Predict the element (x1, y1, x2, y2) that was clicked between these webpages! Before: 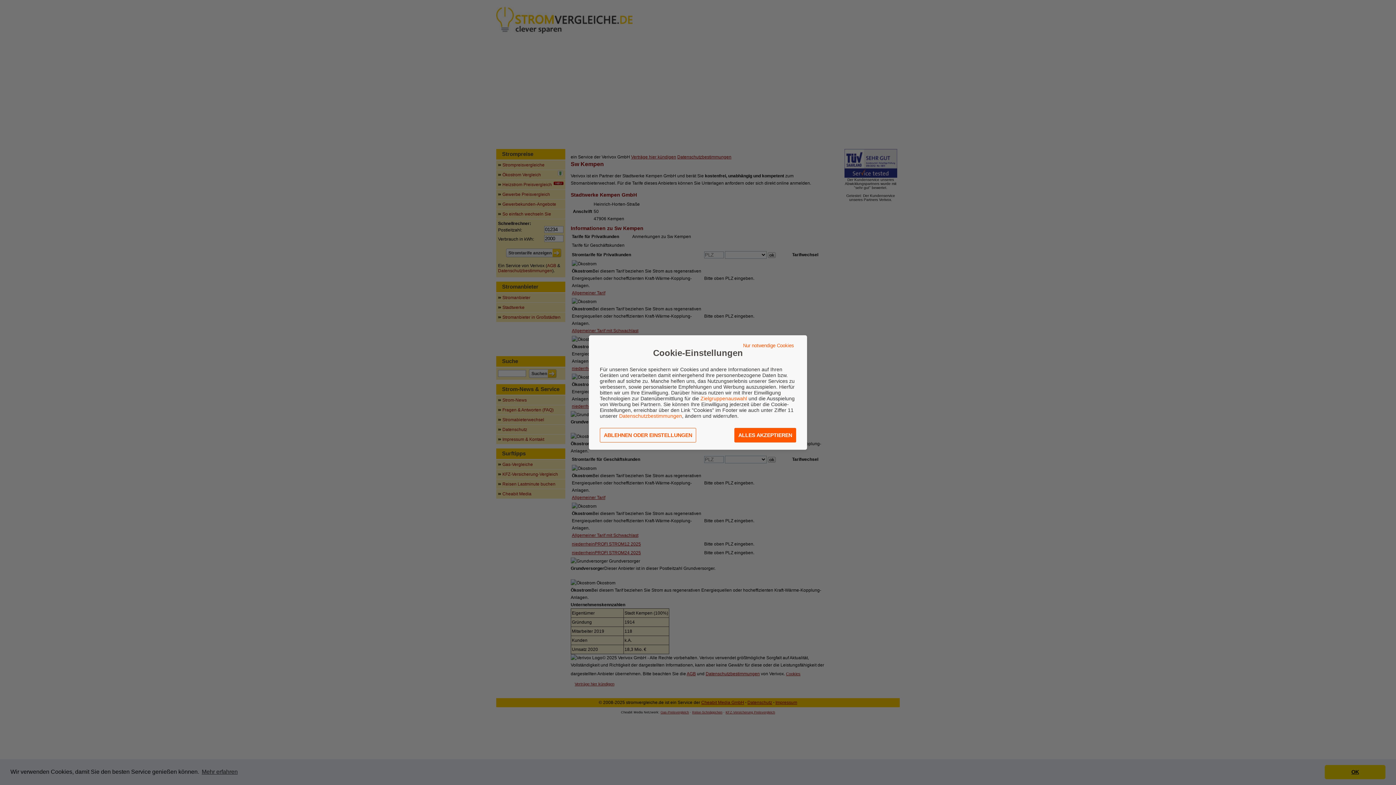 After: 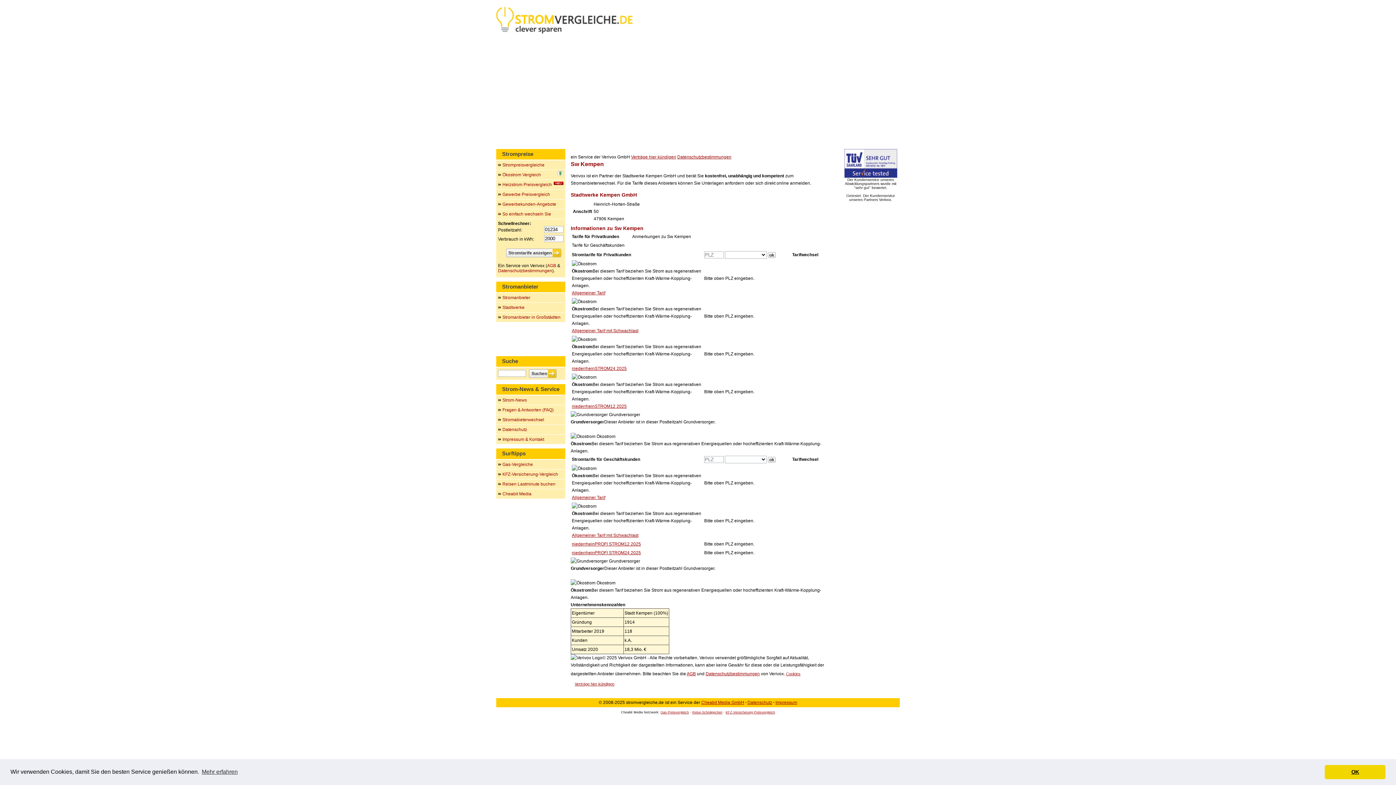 Action: label: ALLES AKZEPTIEREN bbox: (734, 428, 796, 442)